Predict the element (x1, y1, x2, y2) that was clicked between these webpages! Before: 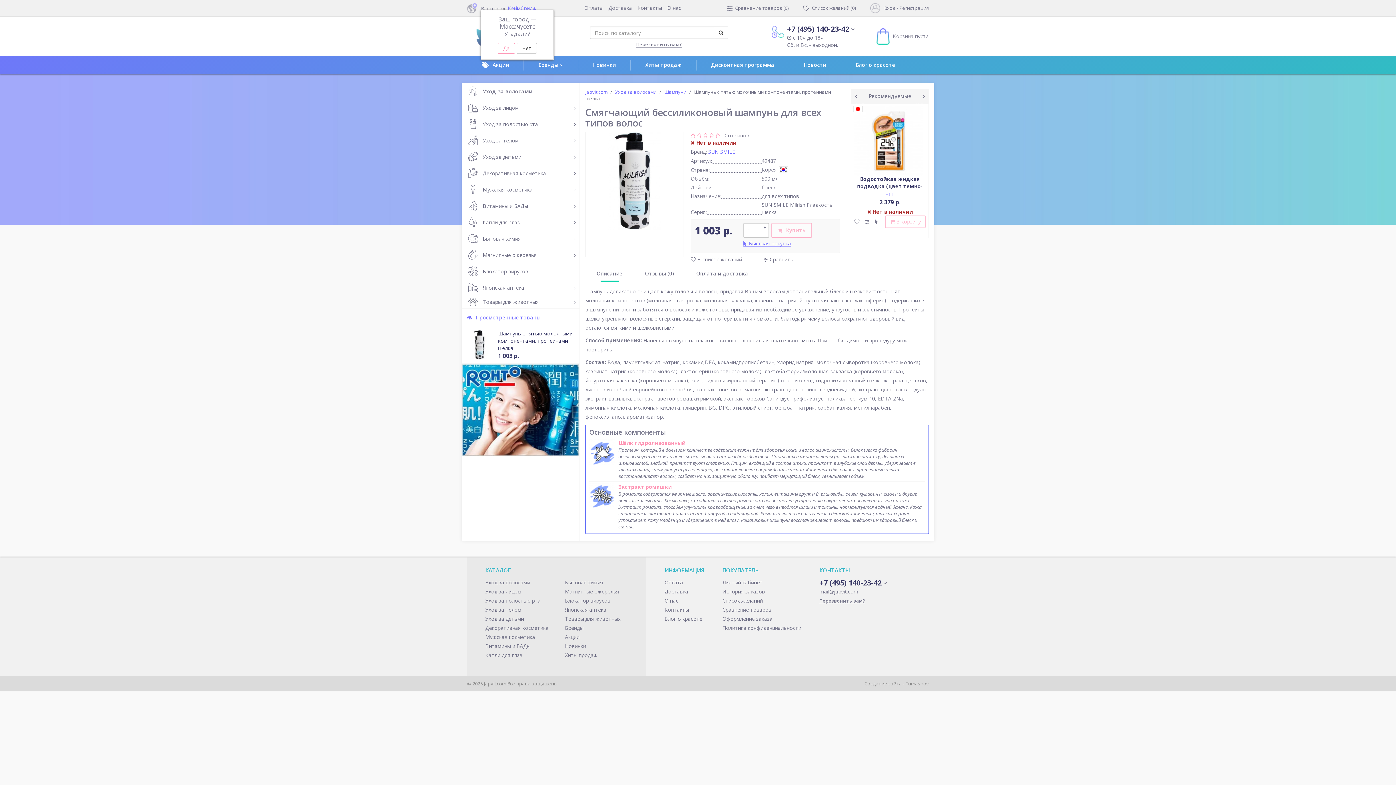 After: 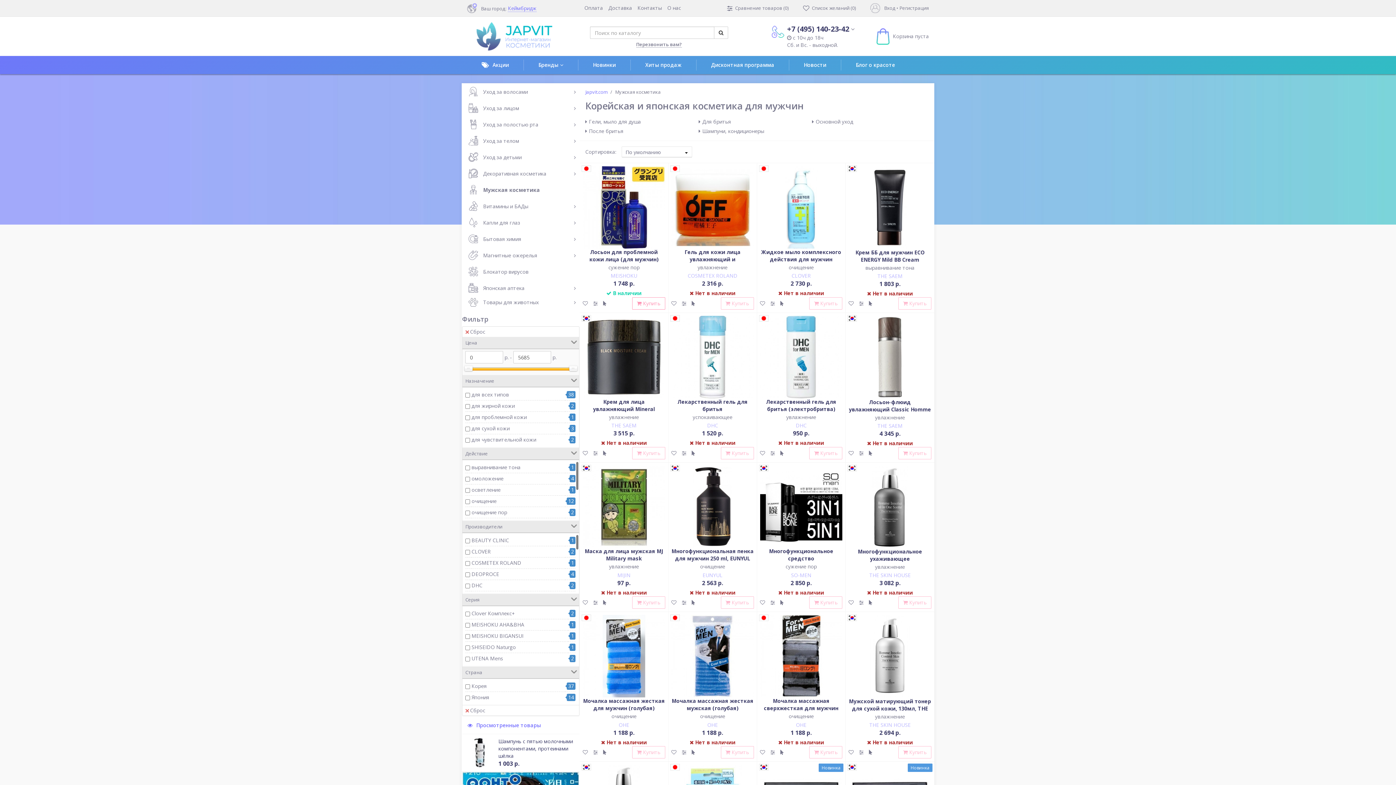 Action: bbox: (485, 633, 535, 640) label: Мужская косметика